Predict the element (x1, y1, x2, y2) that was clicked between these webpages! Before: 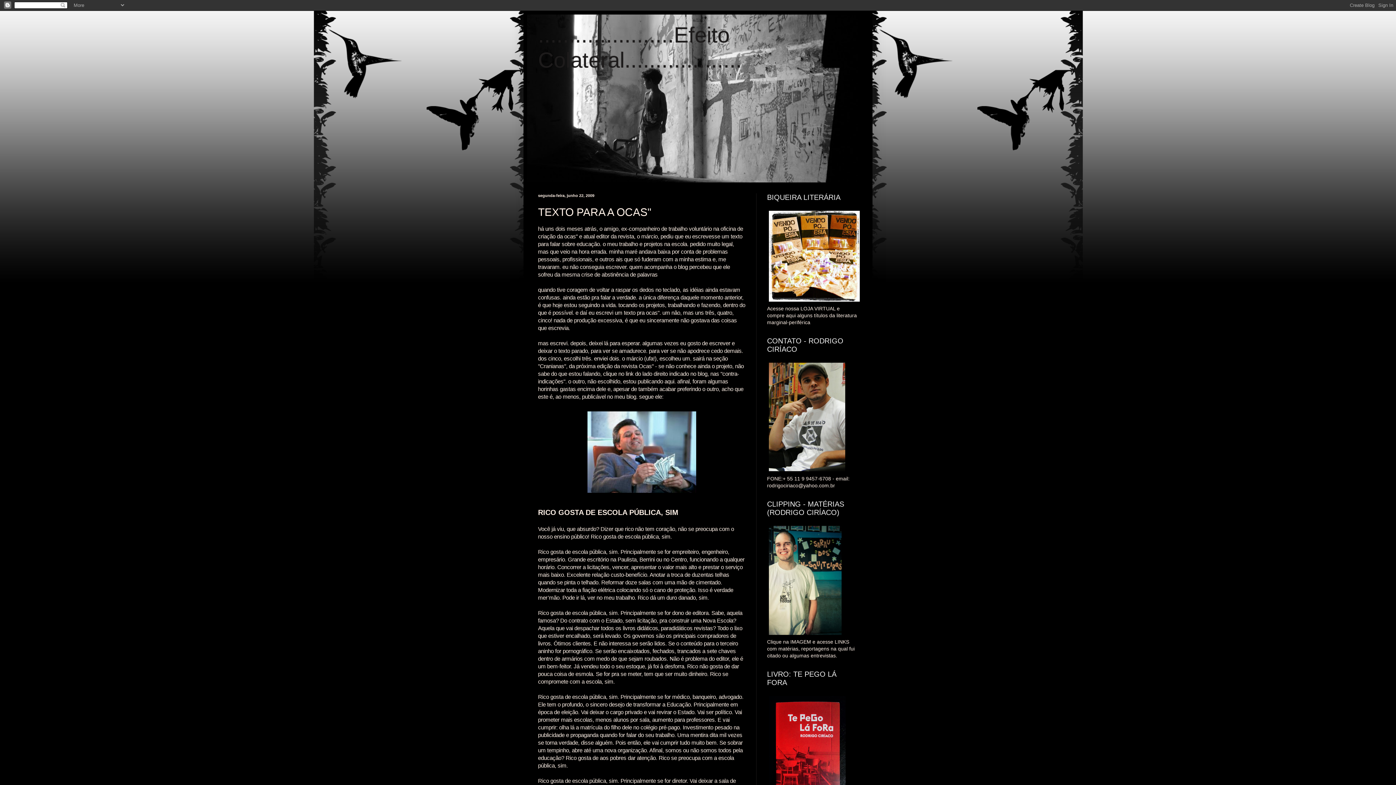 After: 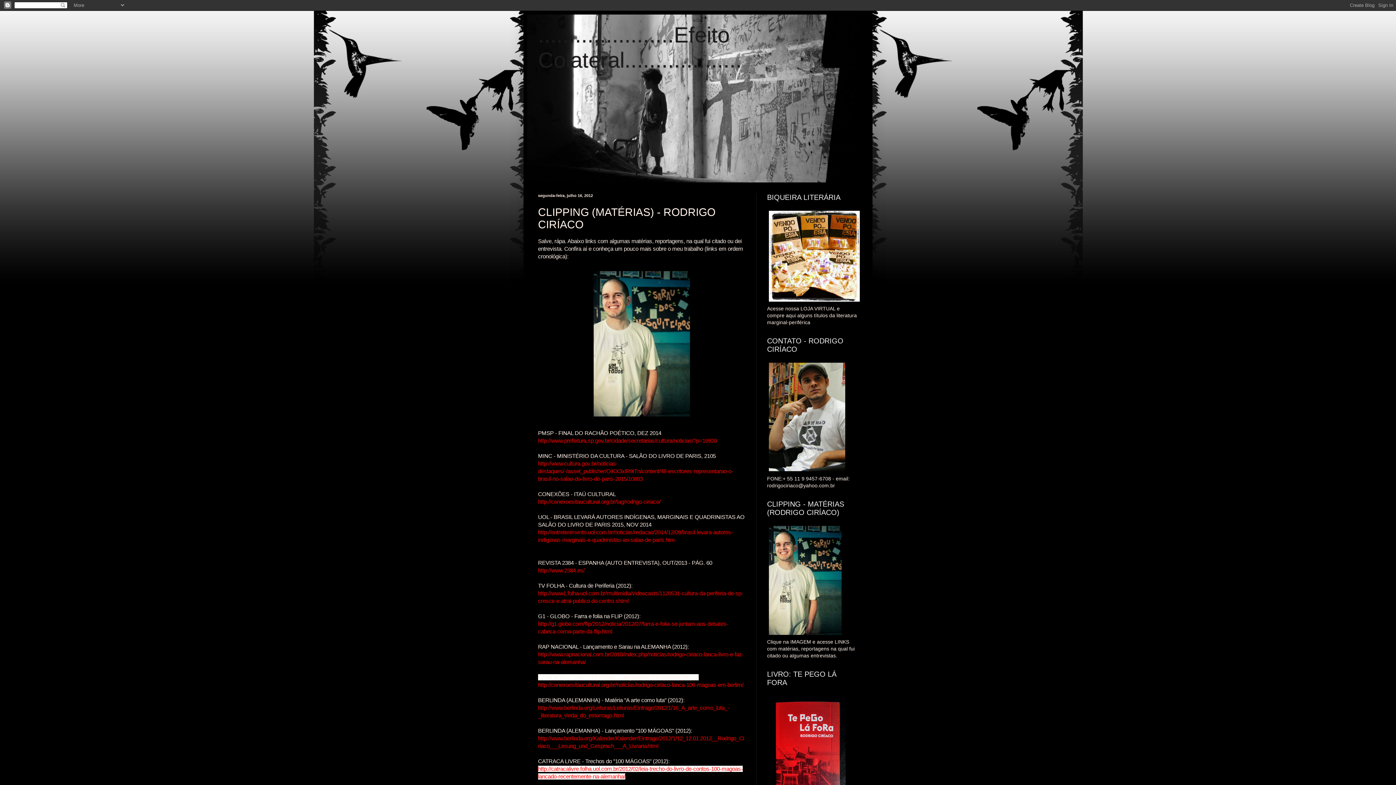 Action: bbox: (767, 632, 843, 638)